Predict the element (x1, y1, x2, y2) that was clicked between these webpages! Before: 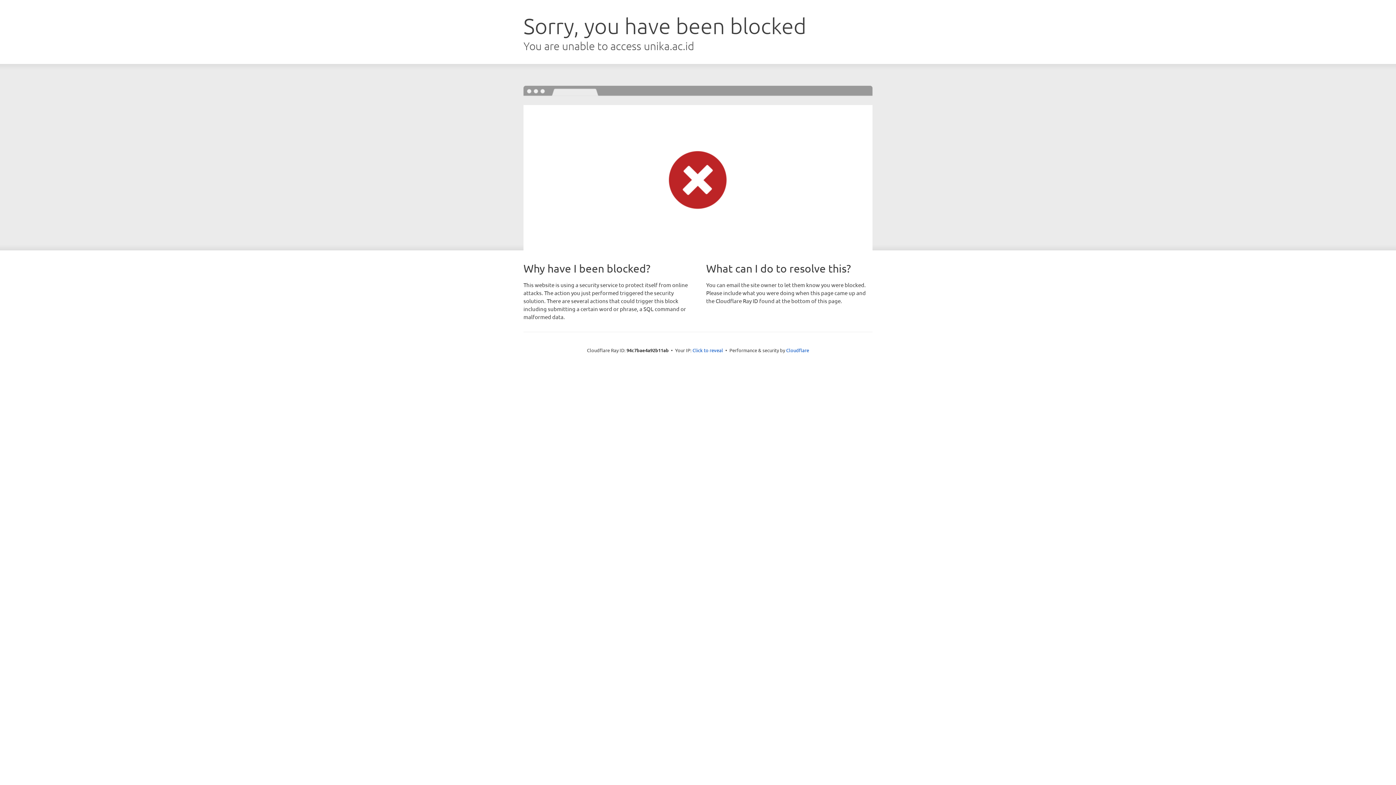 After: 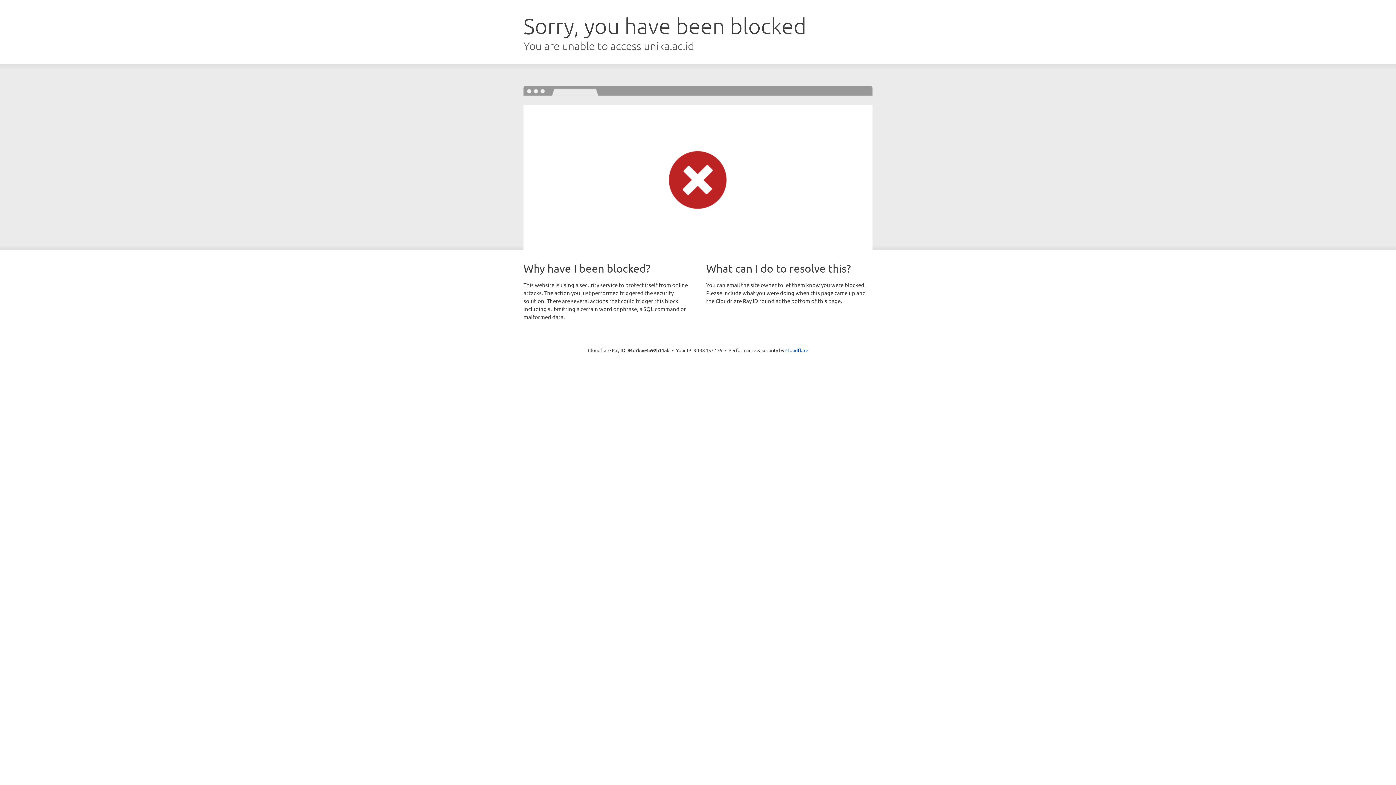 Action: label: Click to reveal bbox: (692, 346, 723, 353)